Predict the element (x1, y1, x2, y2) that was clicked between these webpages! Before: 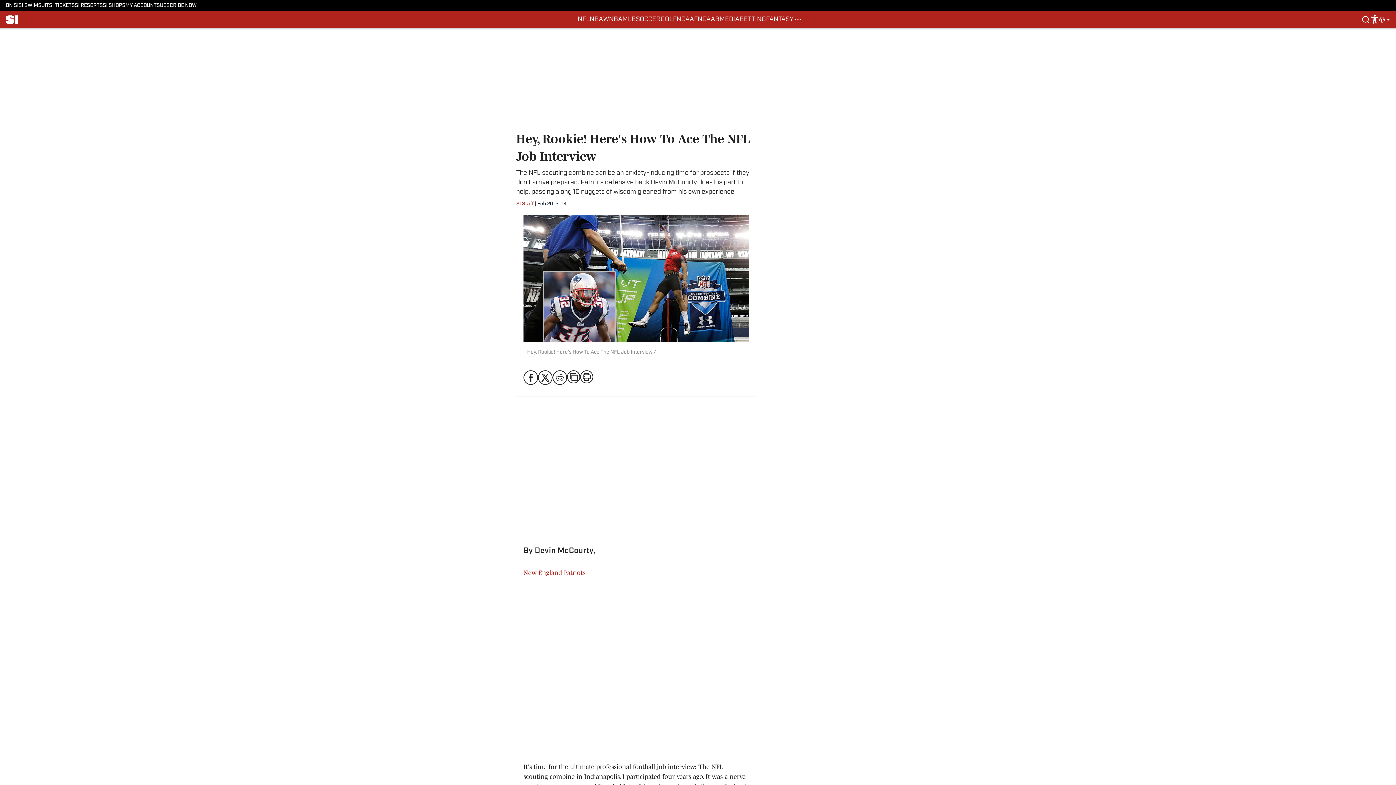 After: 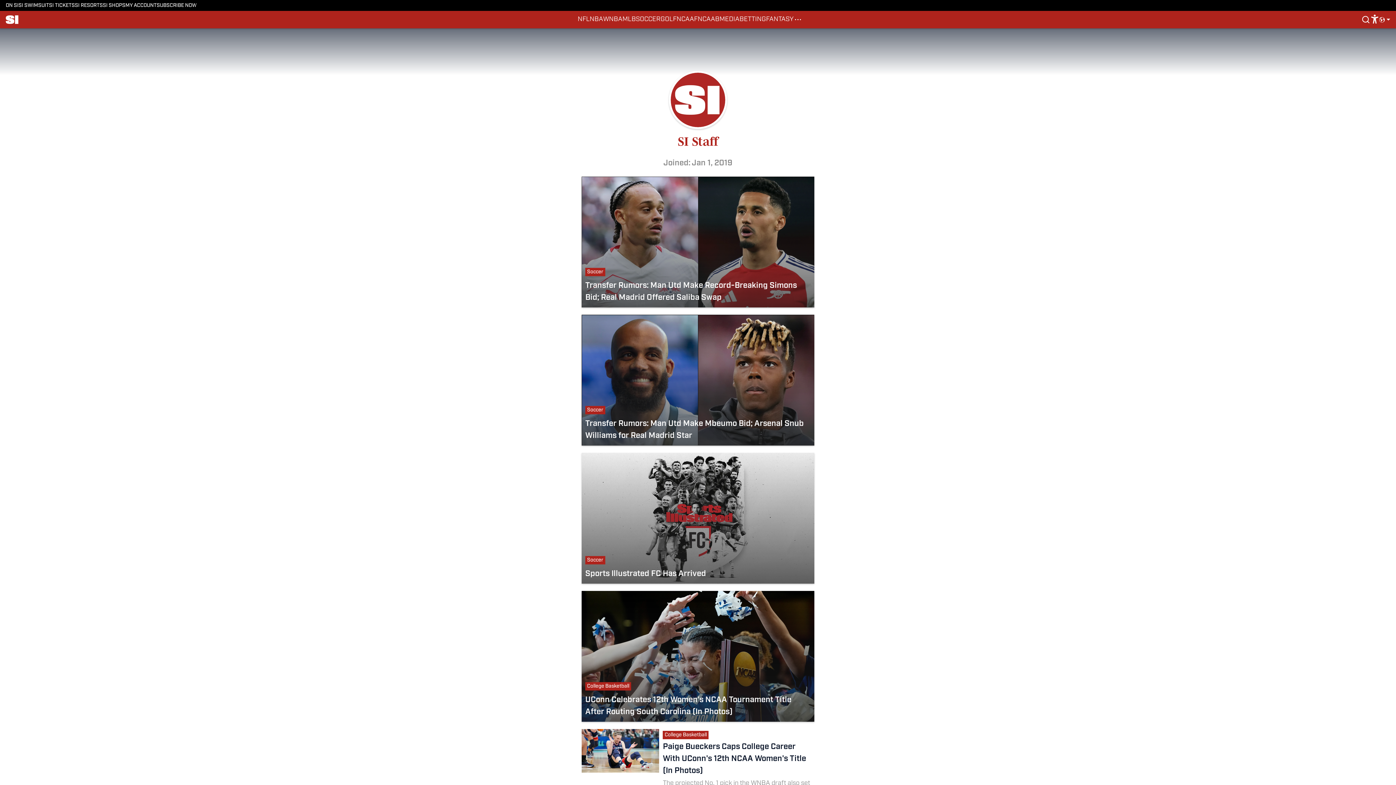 Action: label: SI Staff bbox: (516, 201, 533, 206)